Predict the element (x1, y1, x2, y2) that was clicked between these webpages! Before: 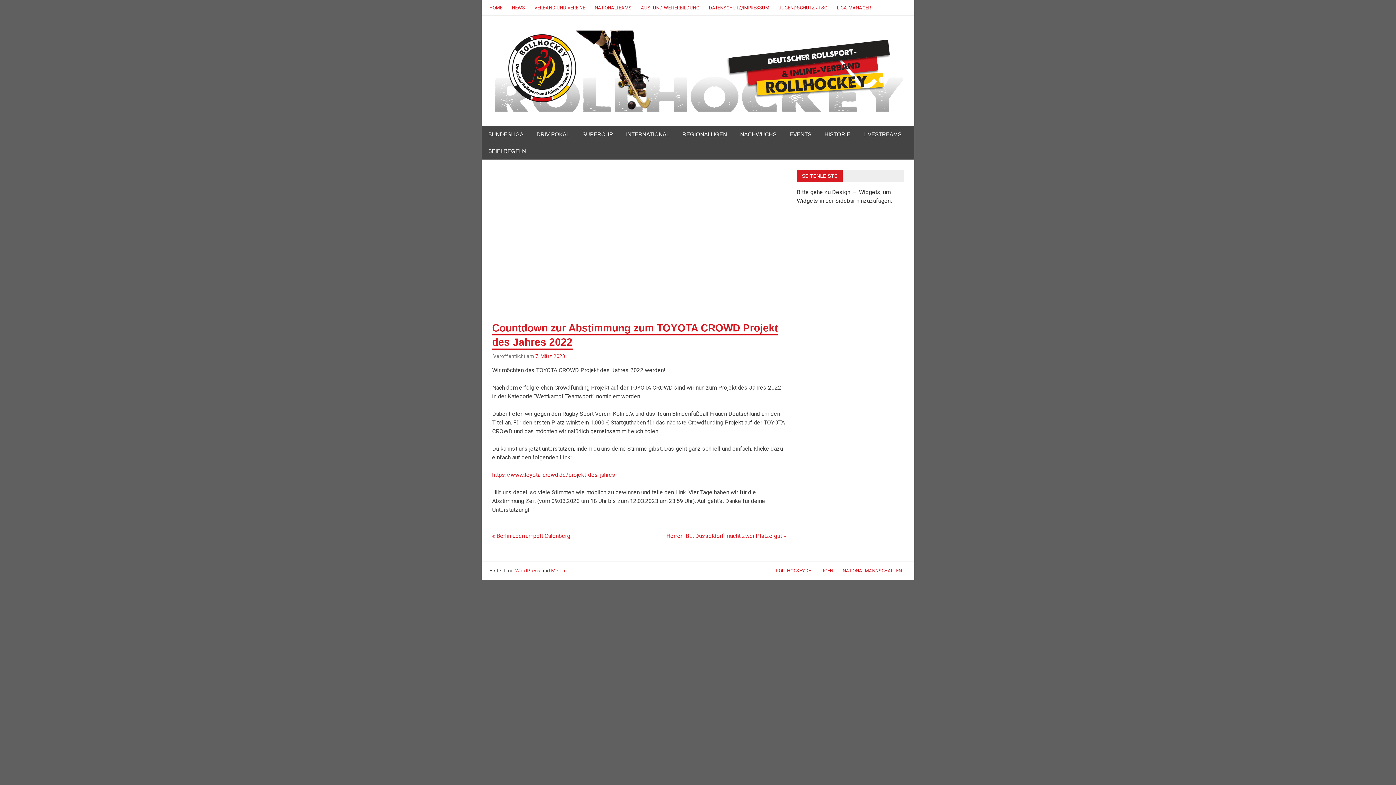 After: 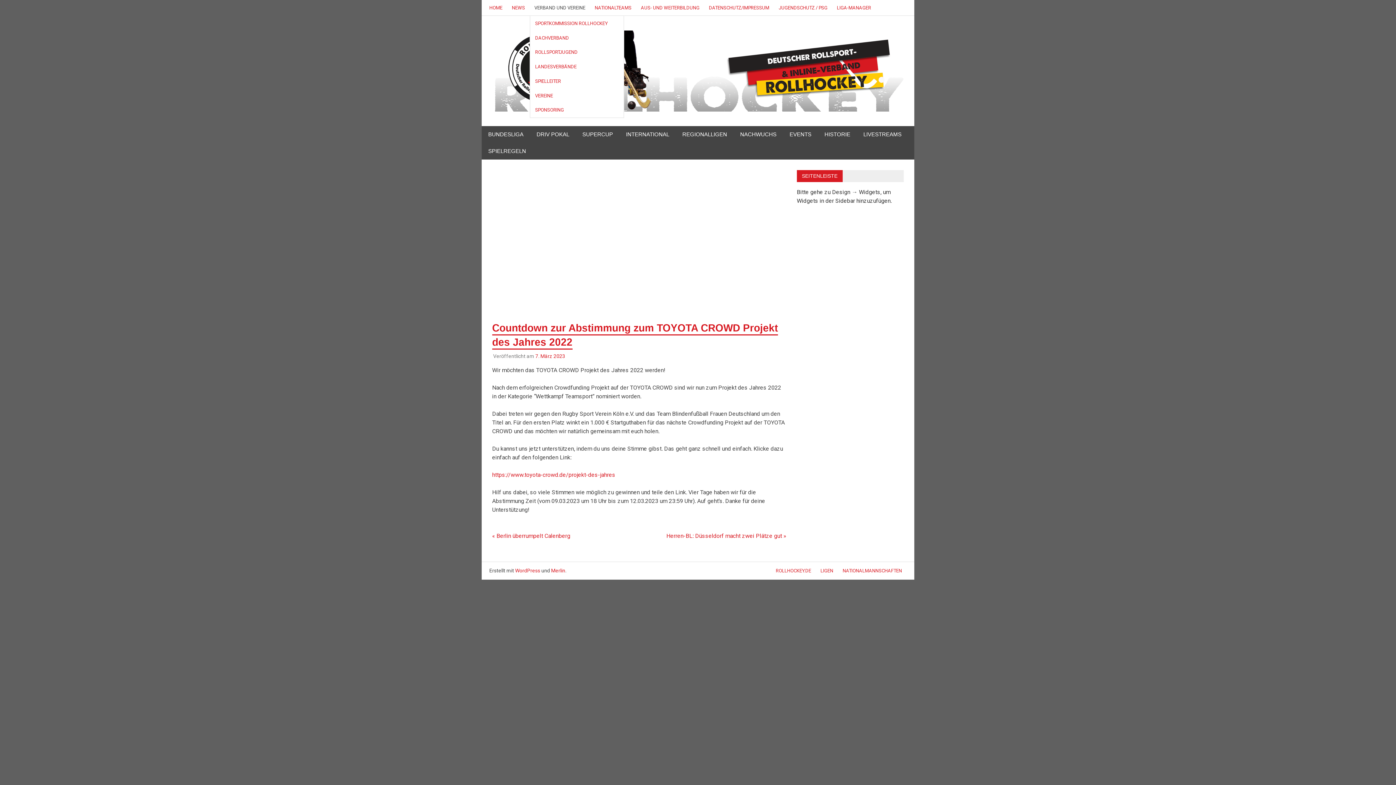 Action: label: VERBAND UND VEREINE bbox: (529, 0, 590, 15)